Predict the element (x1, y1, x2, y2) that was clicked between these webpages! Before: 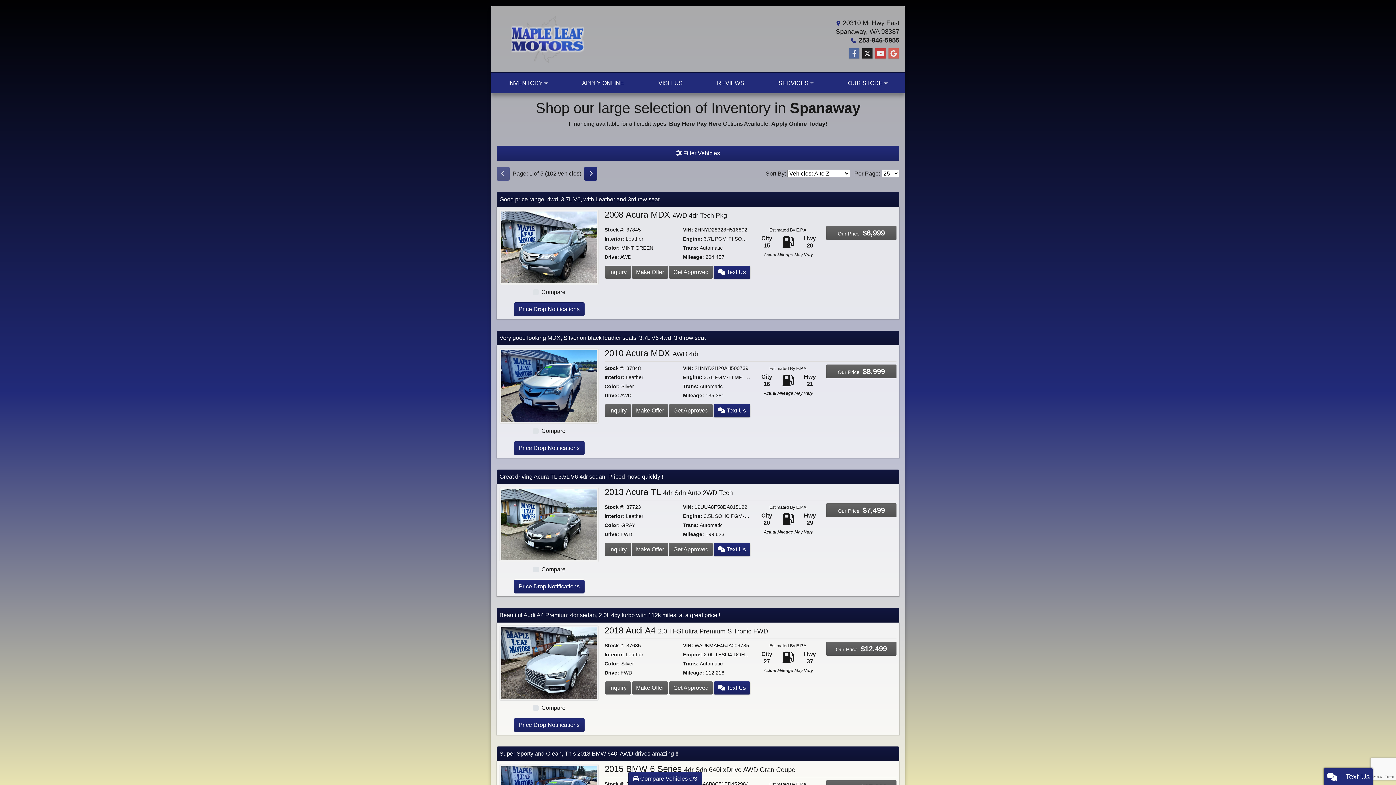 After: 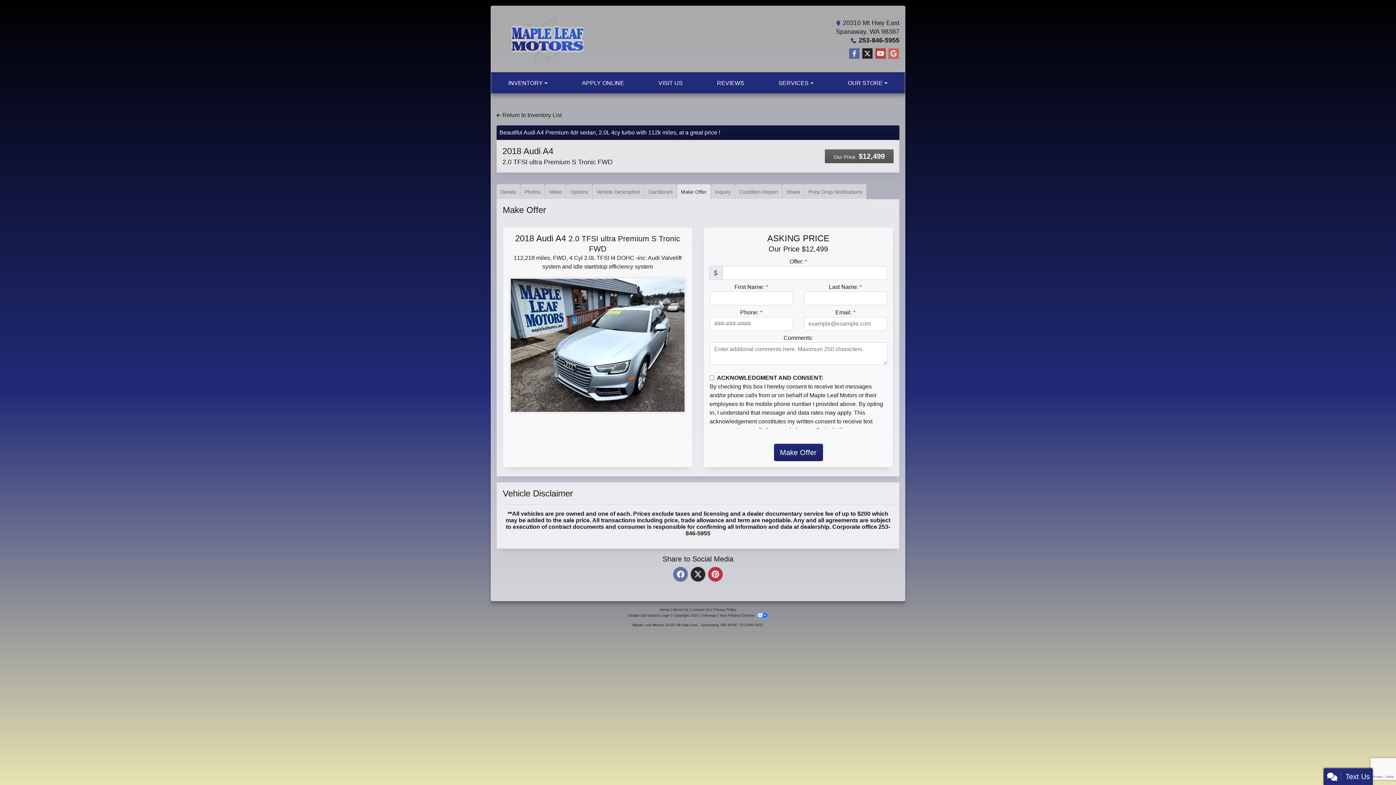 Action: bbox: (631, 681, 668, 694) label: 2018 Audi A4 2.0 TFSI ultra Premium S Tronic FWD